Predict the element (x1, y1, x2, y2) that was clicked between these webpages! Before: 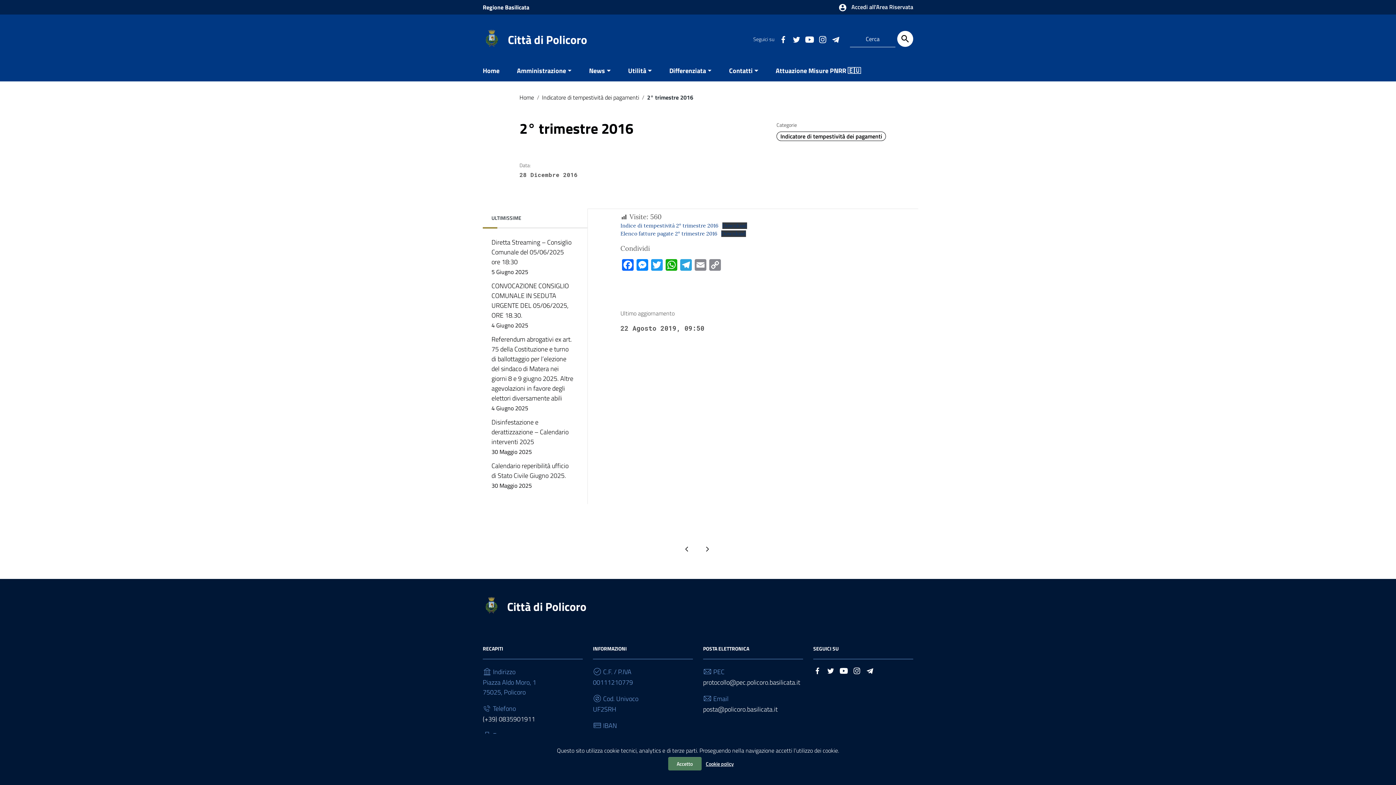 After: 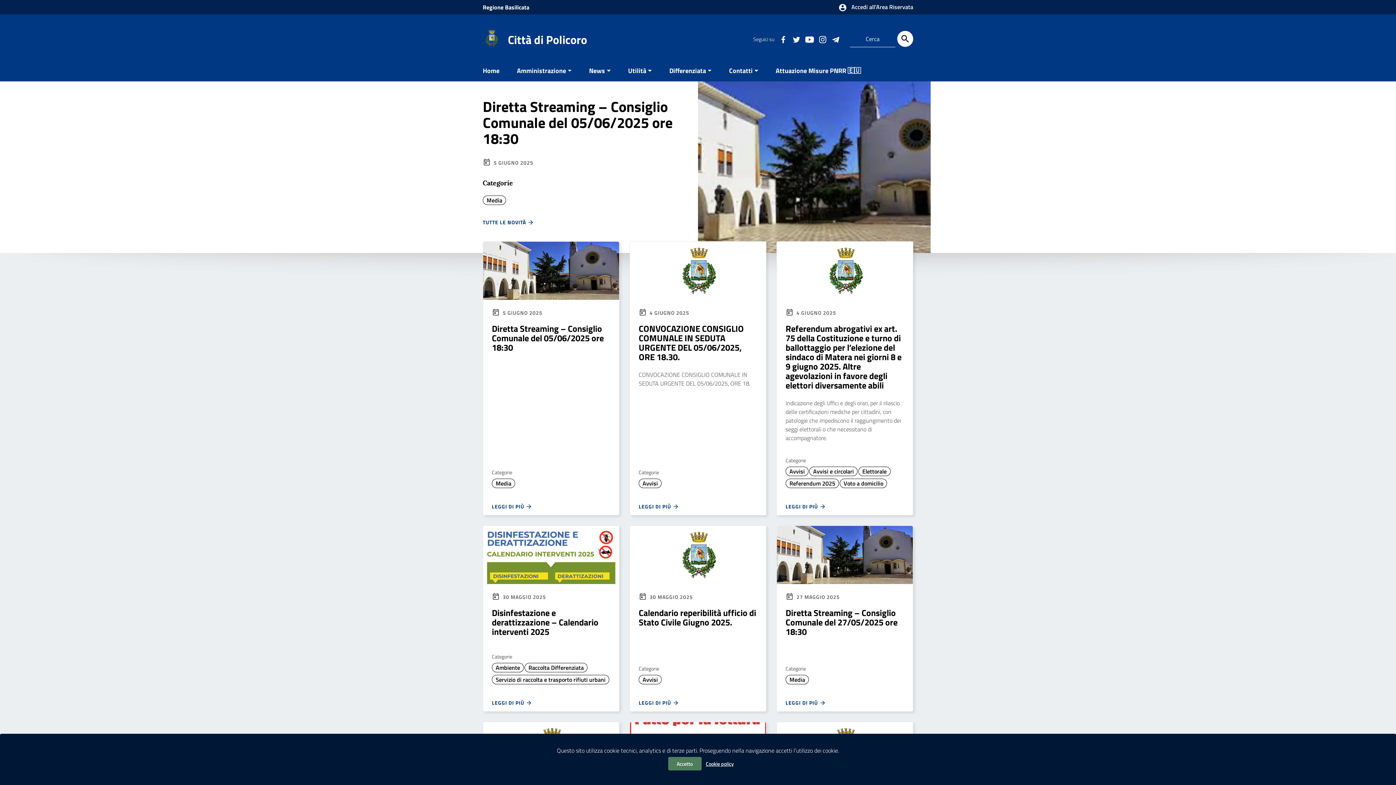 Action: label: Città di Policoro bbox: (507, 598, 586, 615)